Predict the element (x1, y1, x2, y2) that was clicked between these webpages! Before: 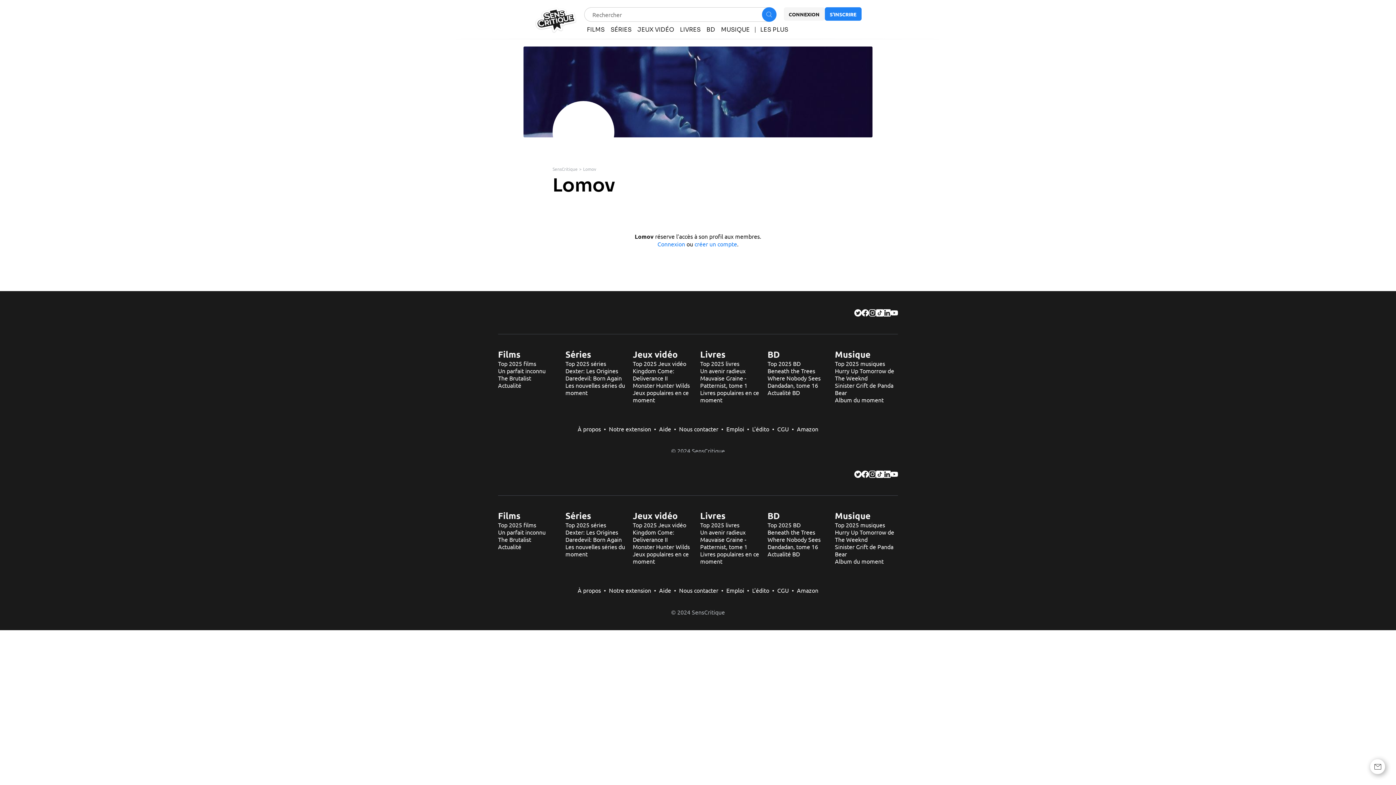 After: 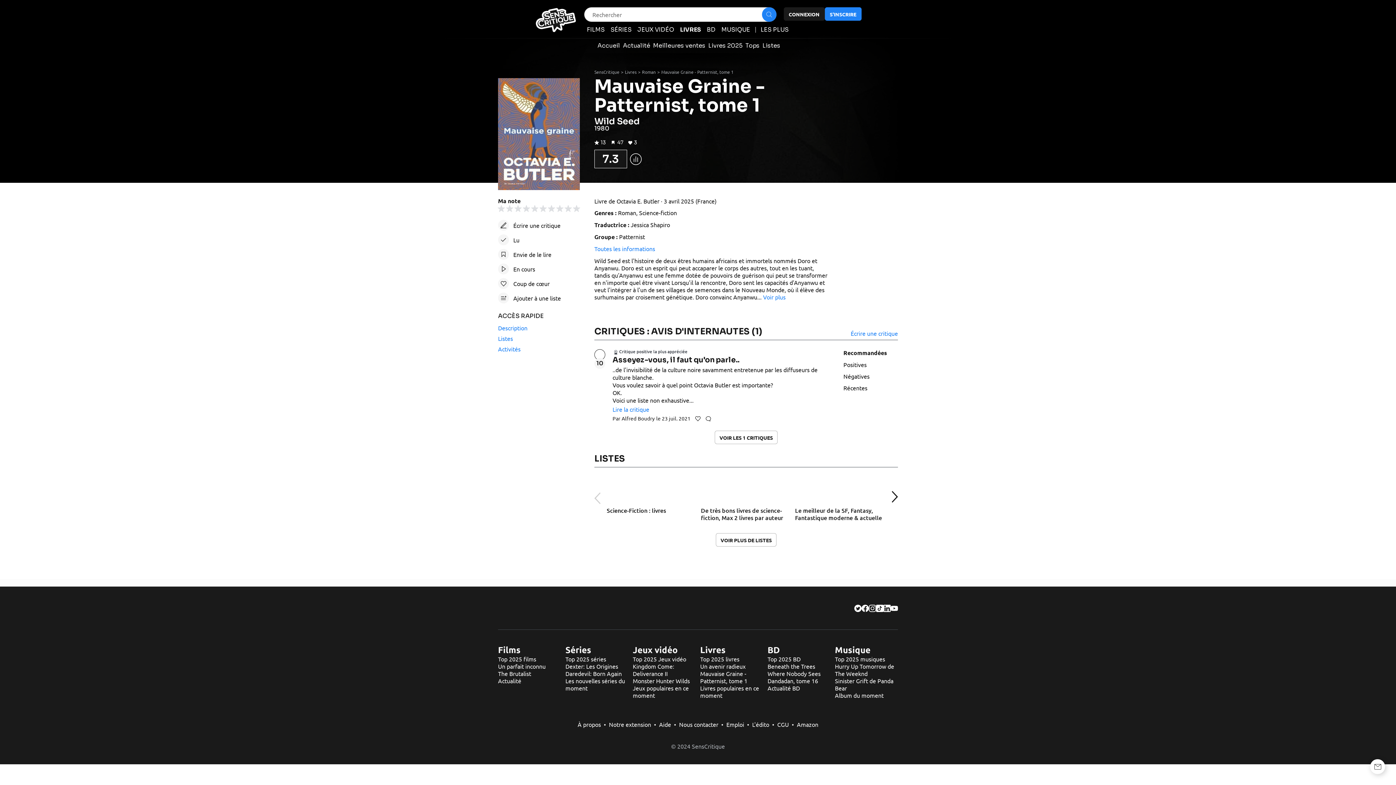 Action: bbox: (700, 374, 763, 389) label: Mauvaise Graine - Patternist, tome 1